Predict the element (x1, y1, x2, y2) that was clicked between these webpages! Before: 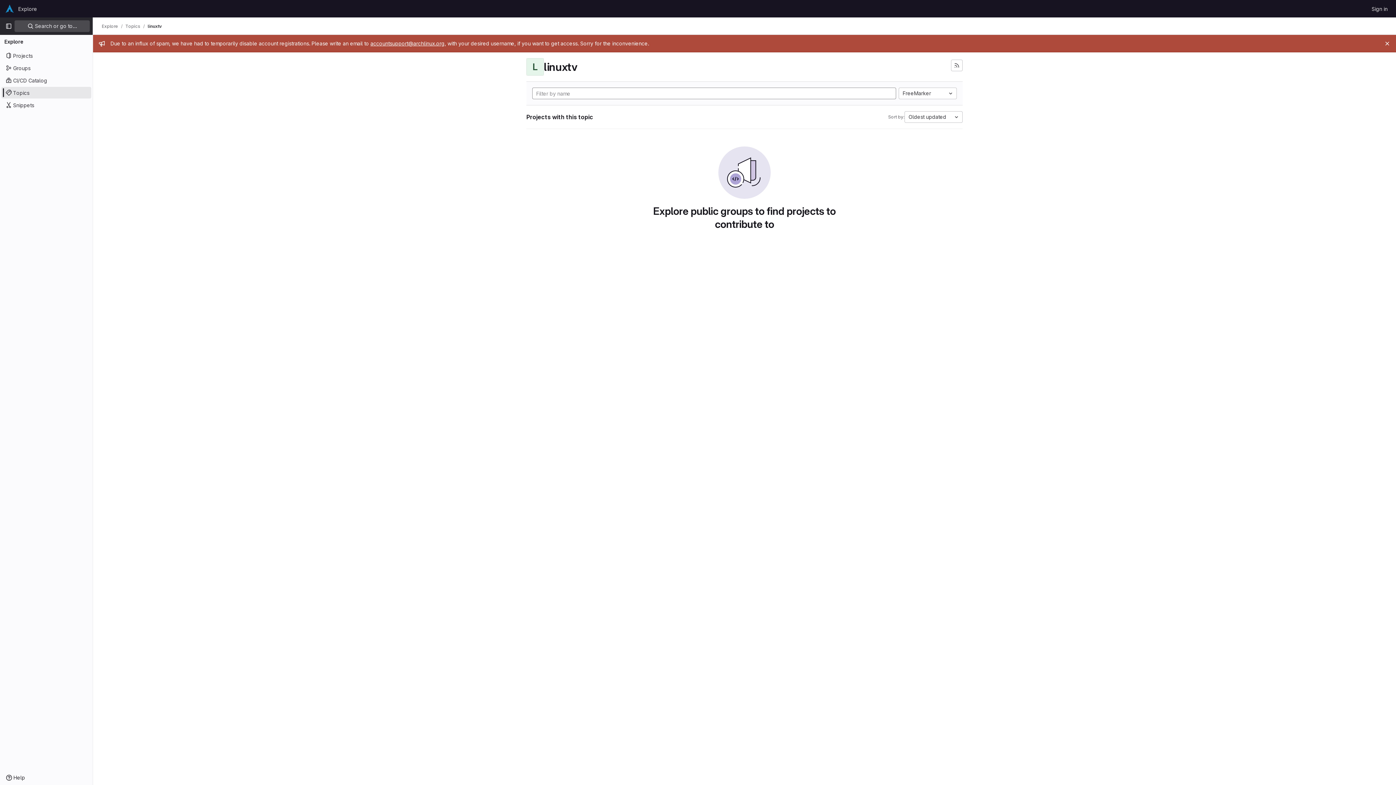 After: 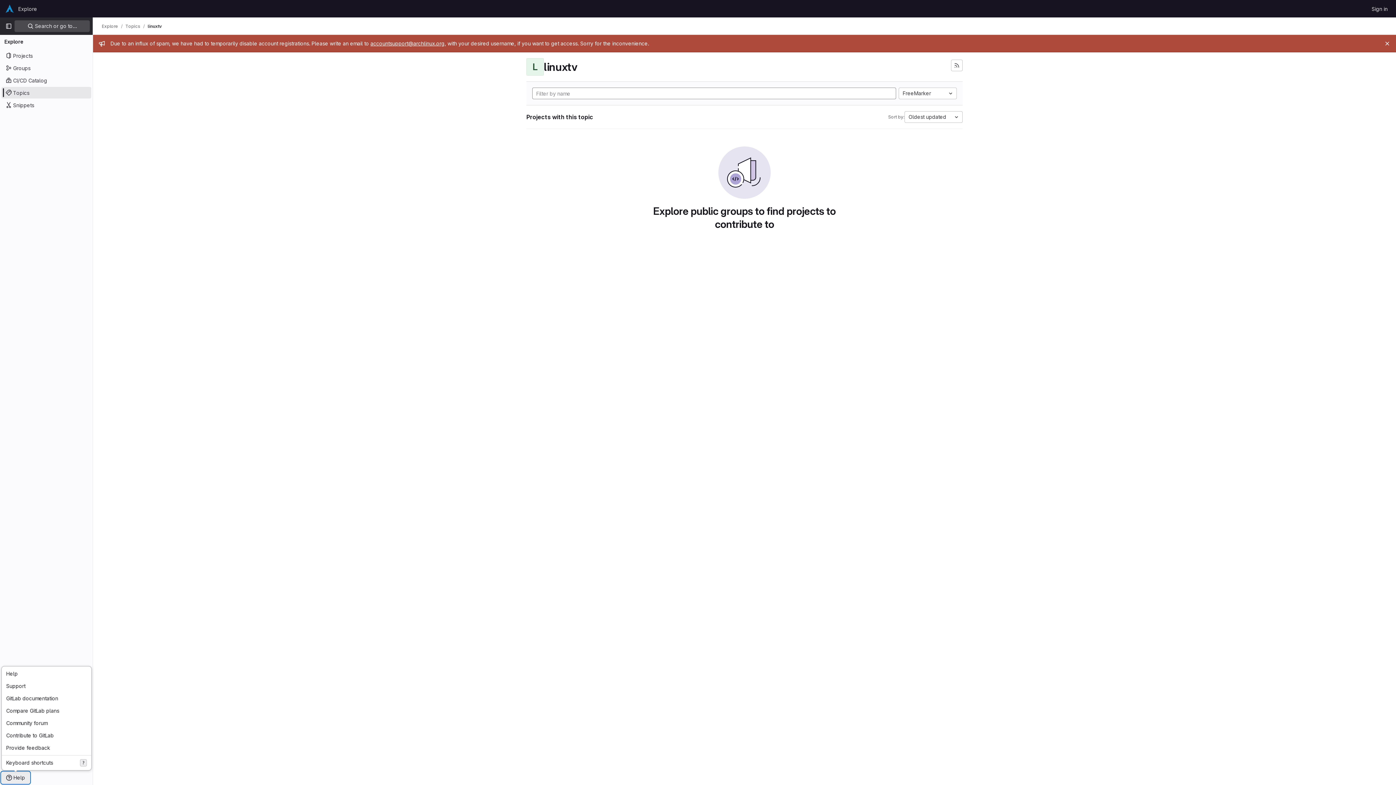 Action: bbox: (1, 772, 29, 784) label: Help